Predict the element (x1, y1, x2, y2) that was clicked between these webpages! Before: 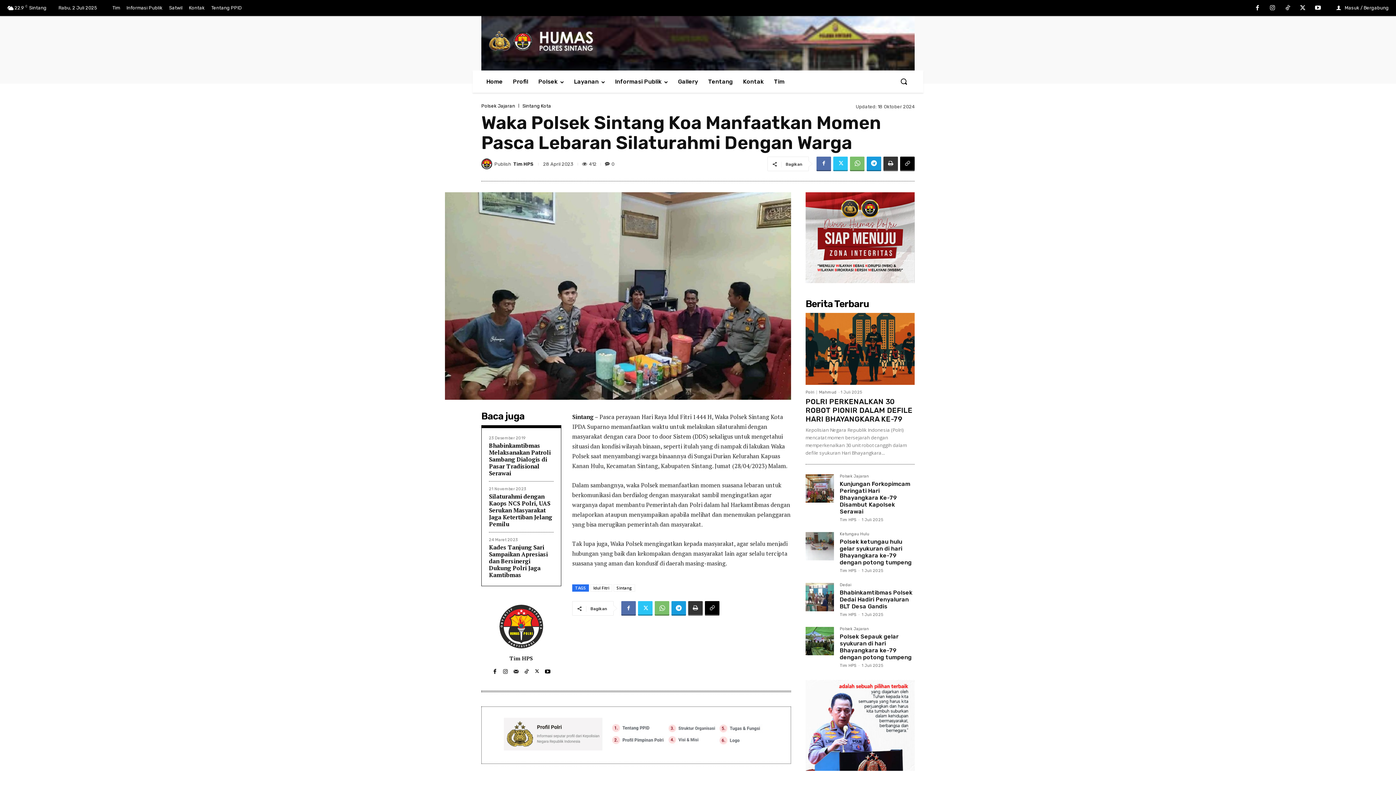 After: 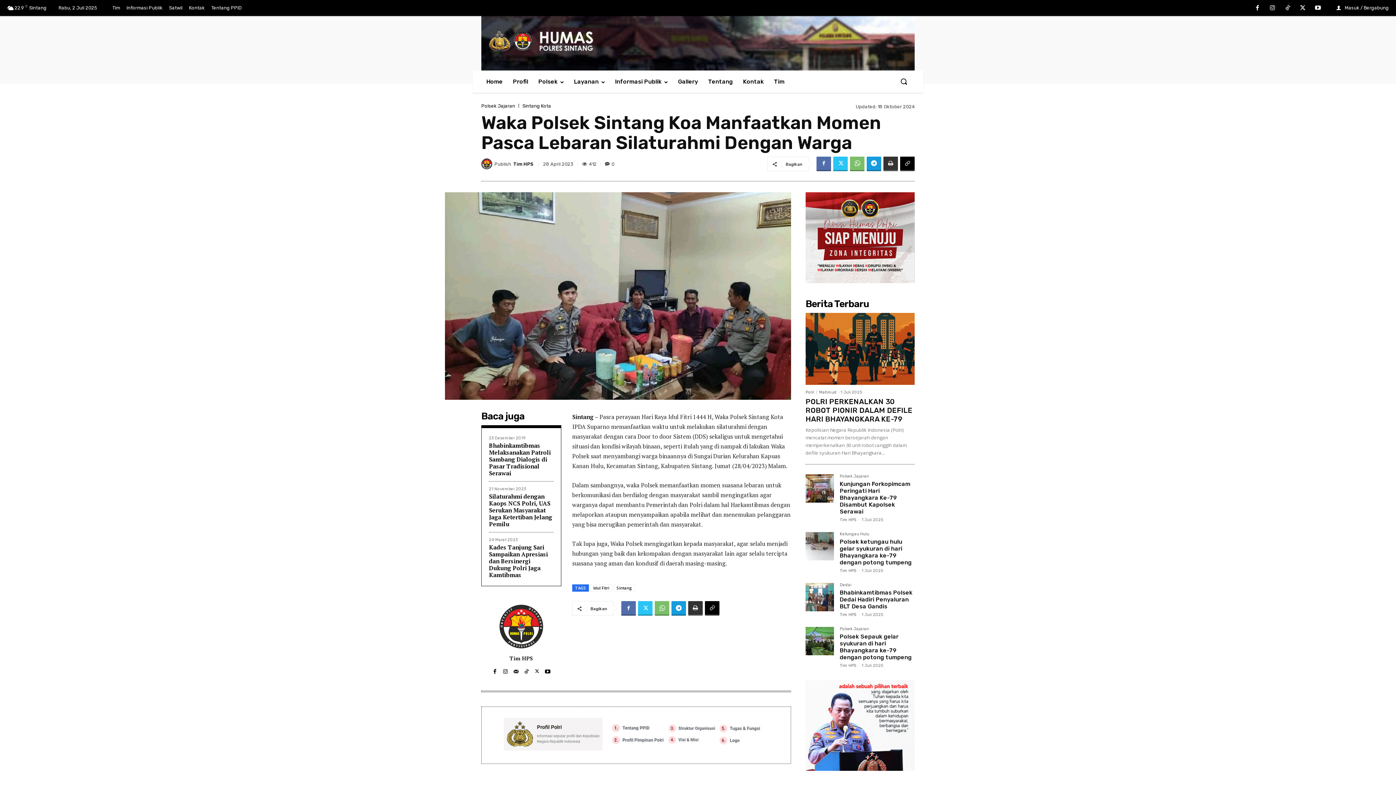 Action: bbox: (504, 718, 768, 751)